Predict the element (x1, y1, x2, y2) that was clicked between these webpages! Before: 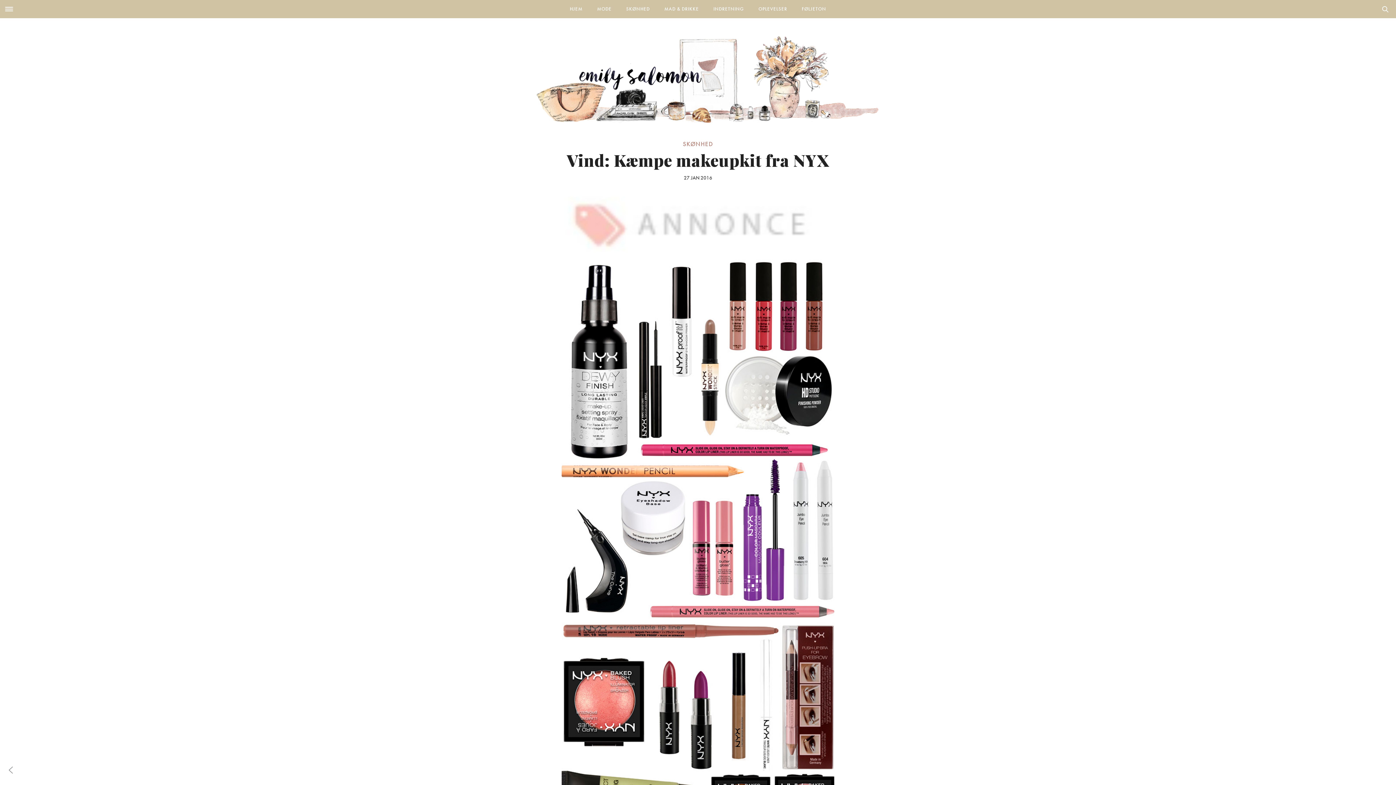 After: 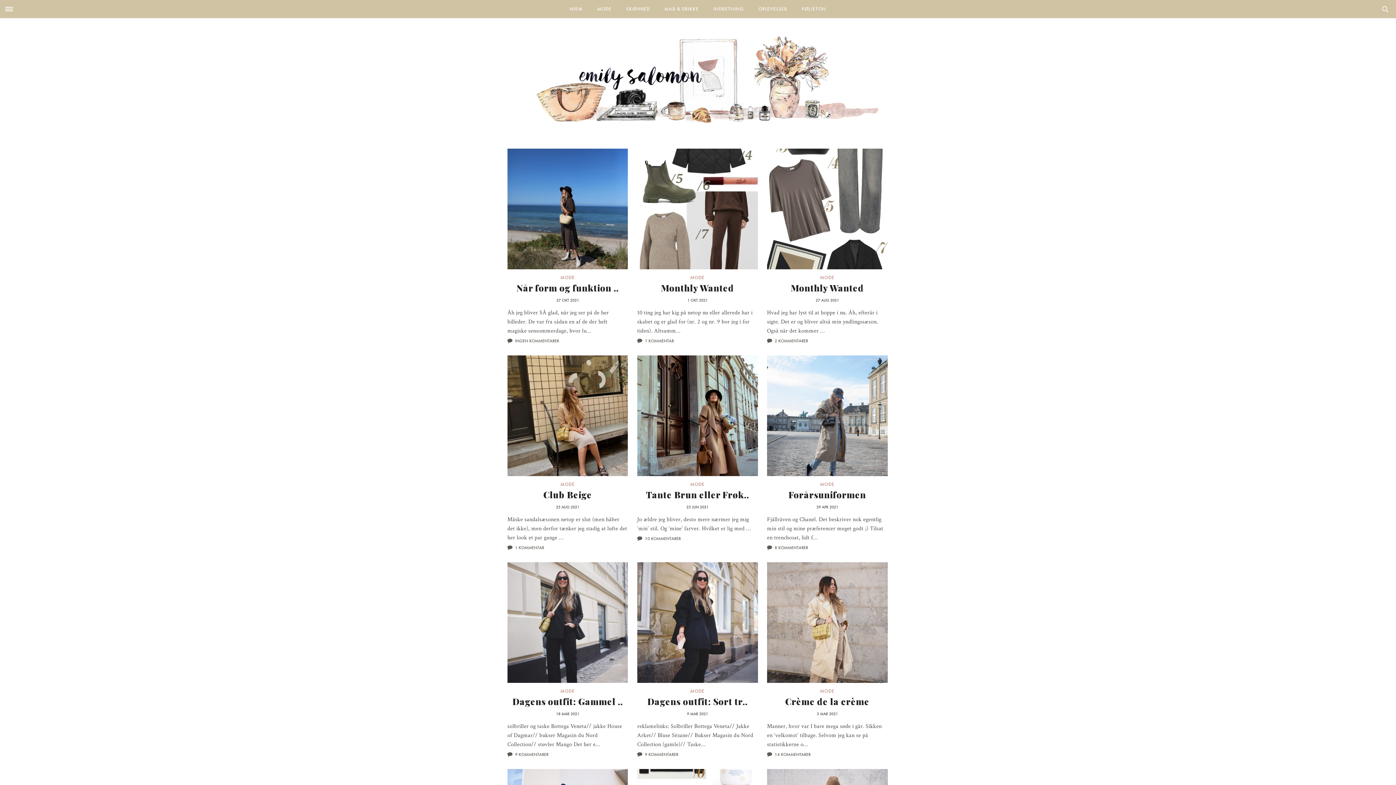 Action: bbox: (590, 0, 618, 18) label: MODE